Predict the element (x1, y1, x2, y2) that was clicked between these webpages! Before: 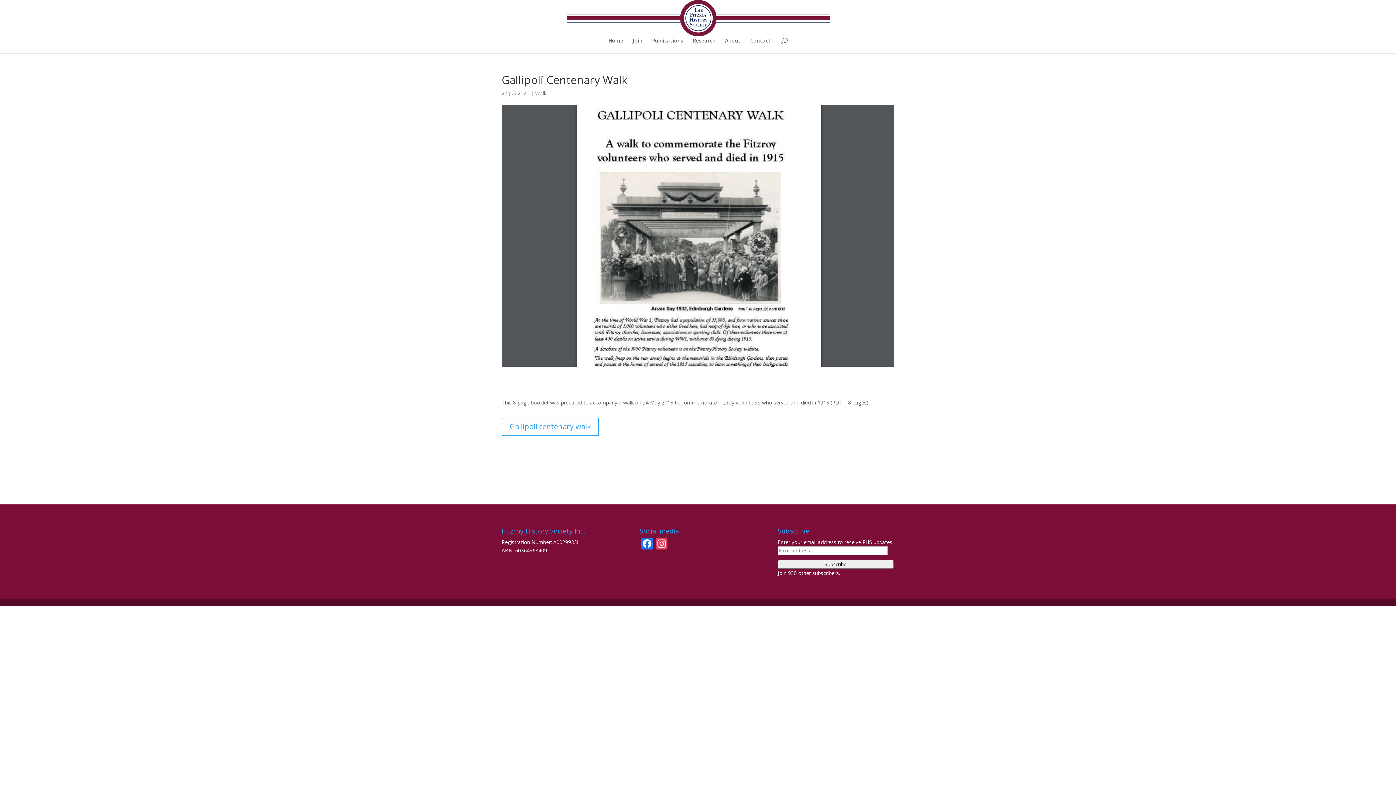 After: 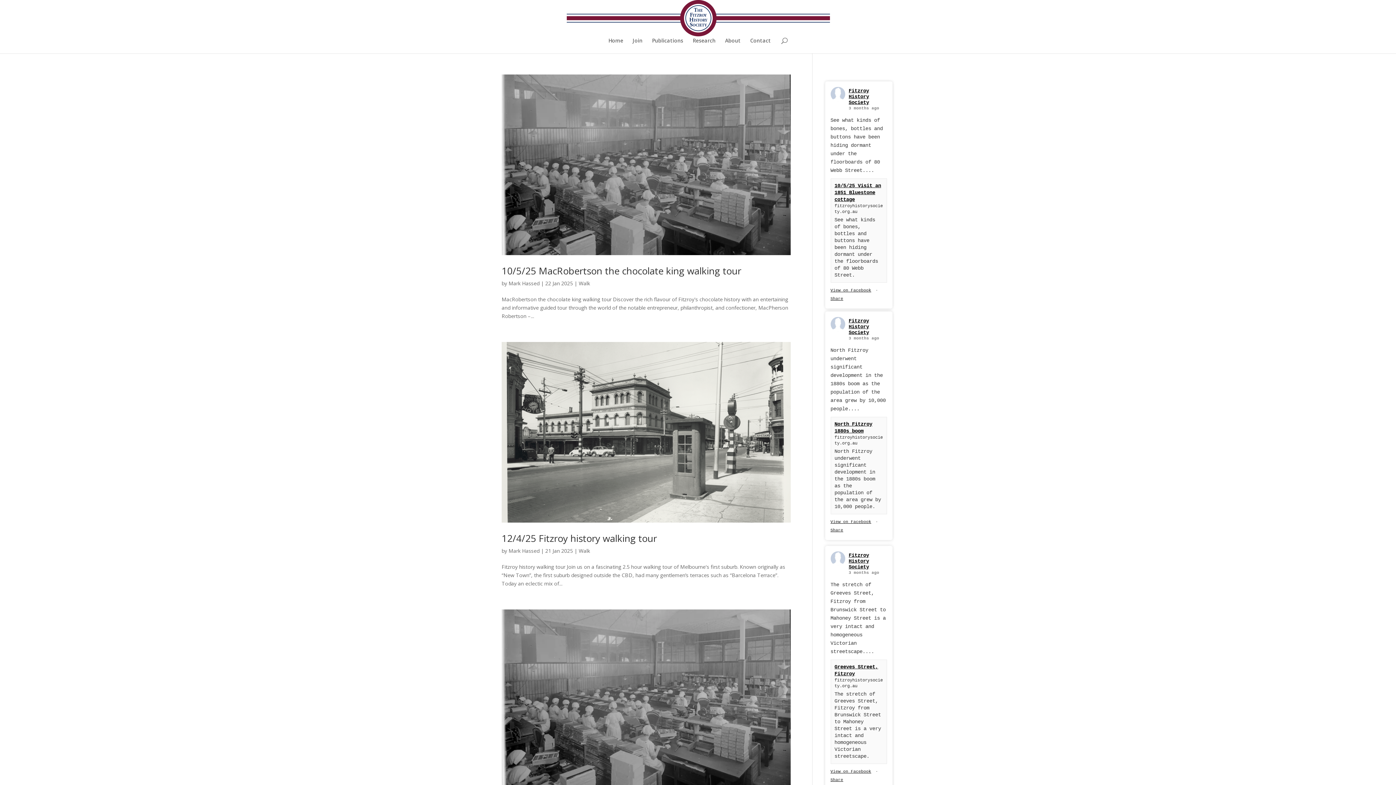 Action: label: Walk bbox: (535, 89, 546, 96)